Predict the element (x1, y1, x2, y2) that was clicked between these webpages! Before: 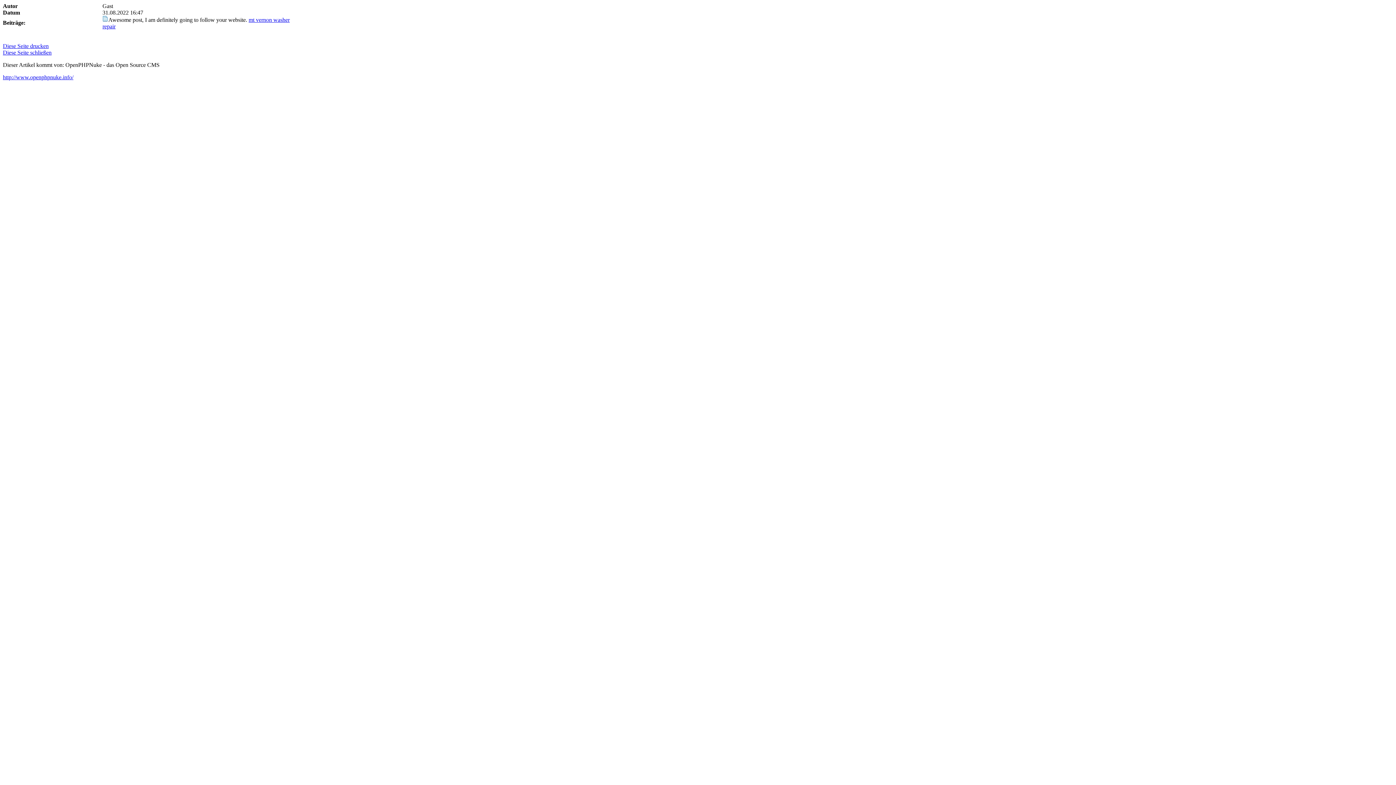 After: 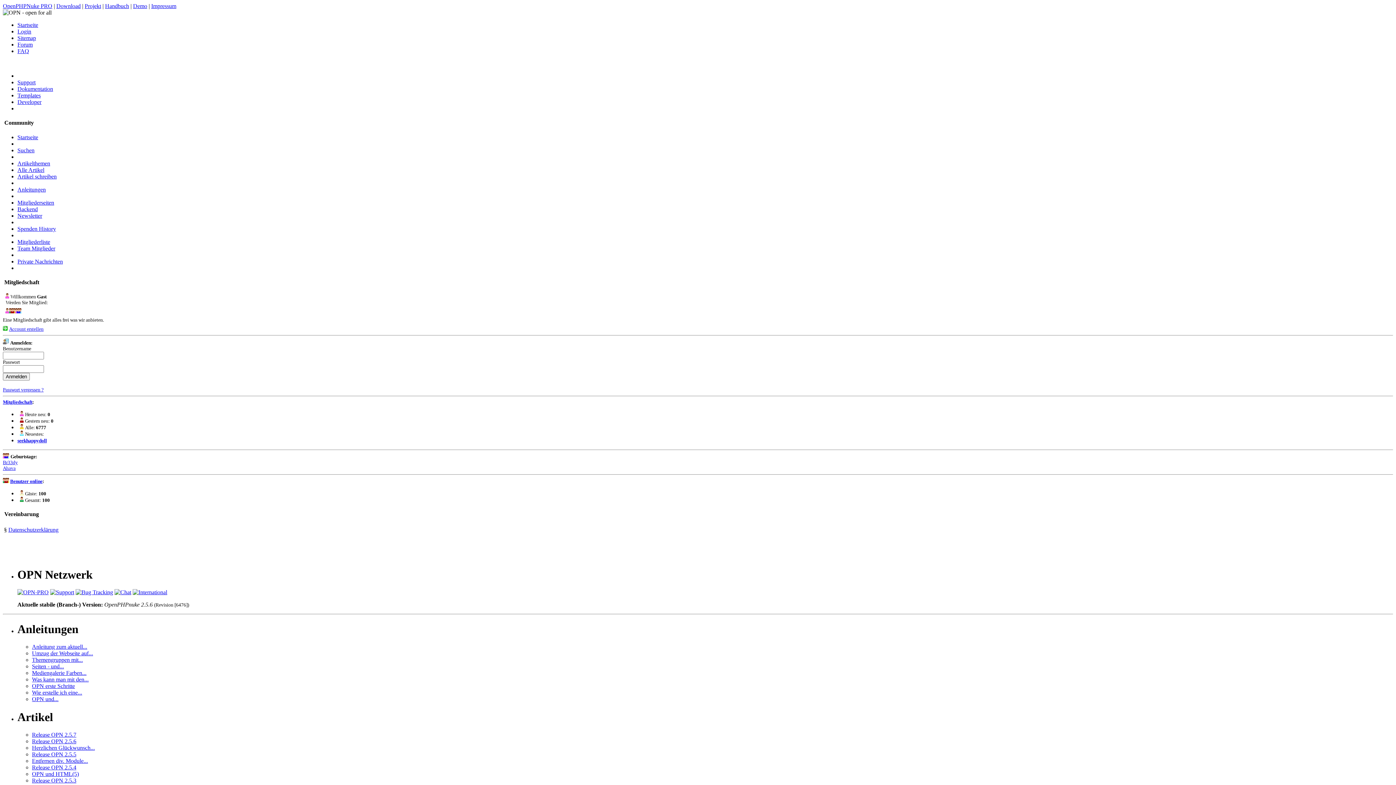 Action: label: http://www.openphpnuke.info/ bbox: (2, 74, 73, 80)